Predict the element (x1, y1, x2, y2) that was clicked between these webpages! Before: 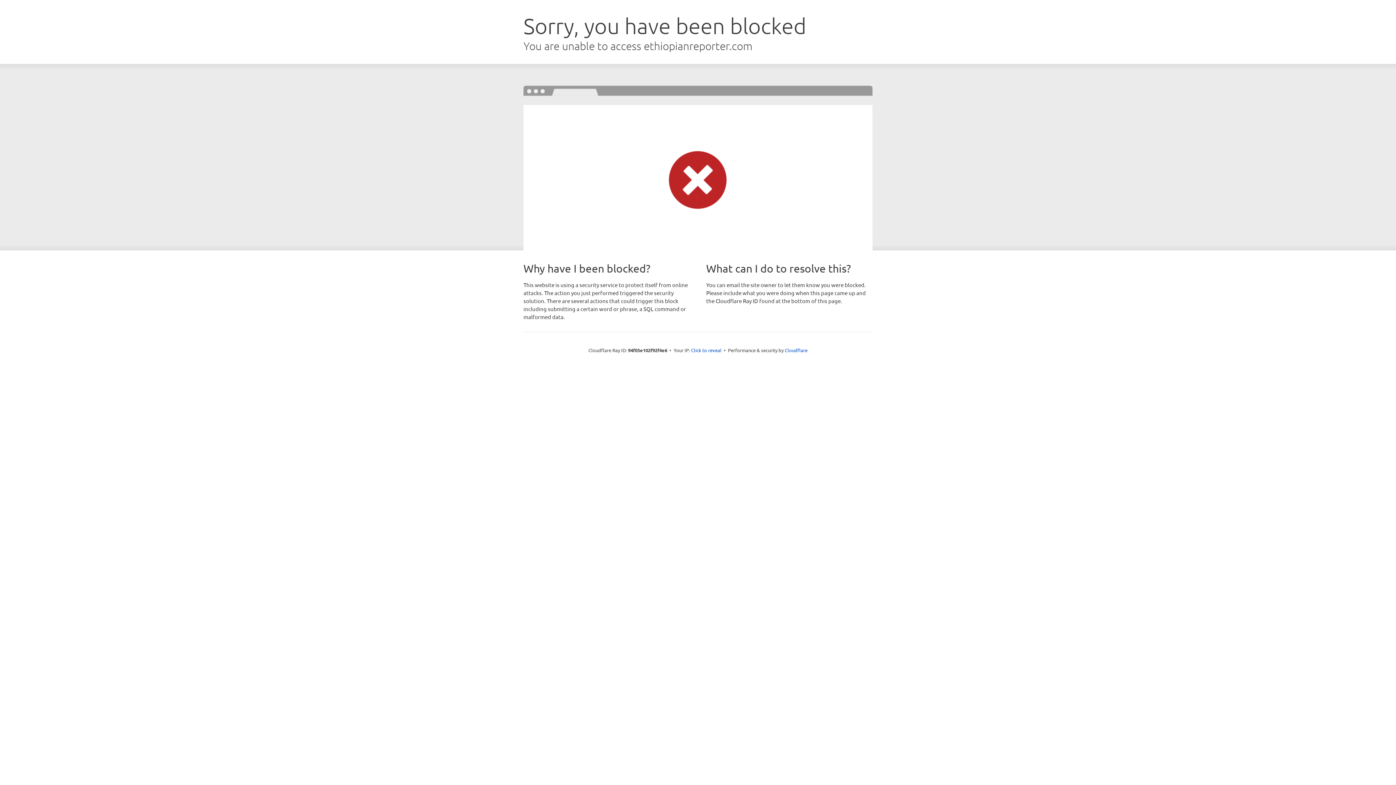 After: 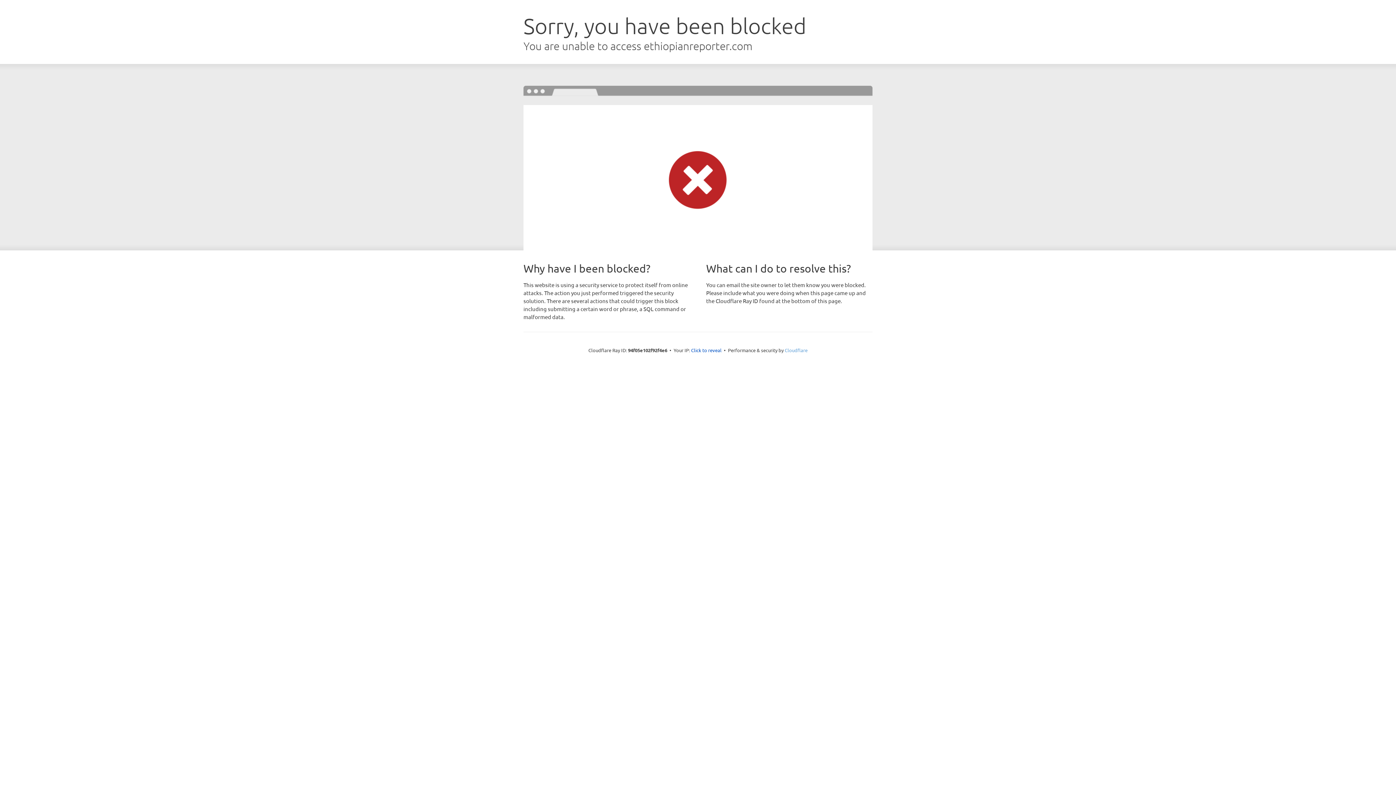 Action: bbox: (784, 347, 807, 353) label: Cloudflare